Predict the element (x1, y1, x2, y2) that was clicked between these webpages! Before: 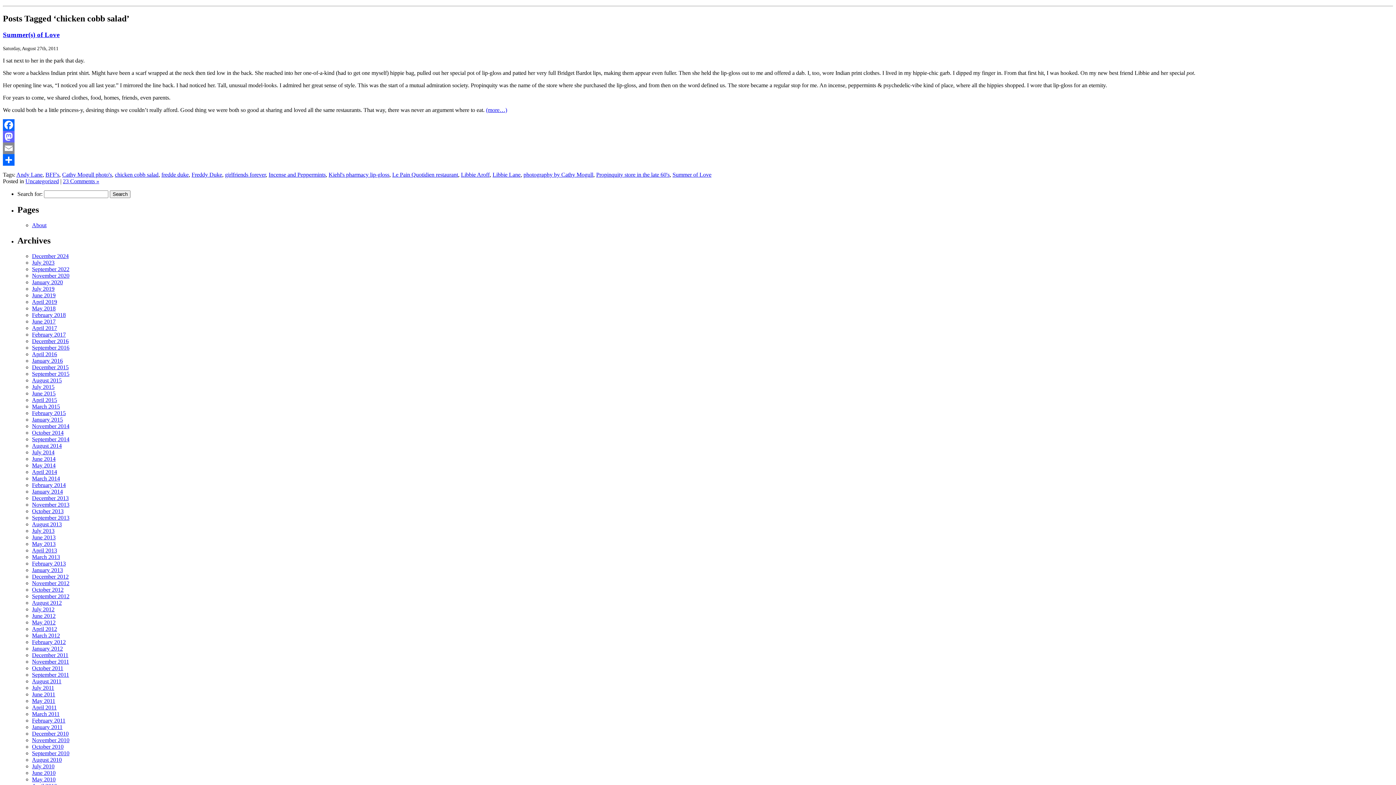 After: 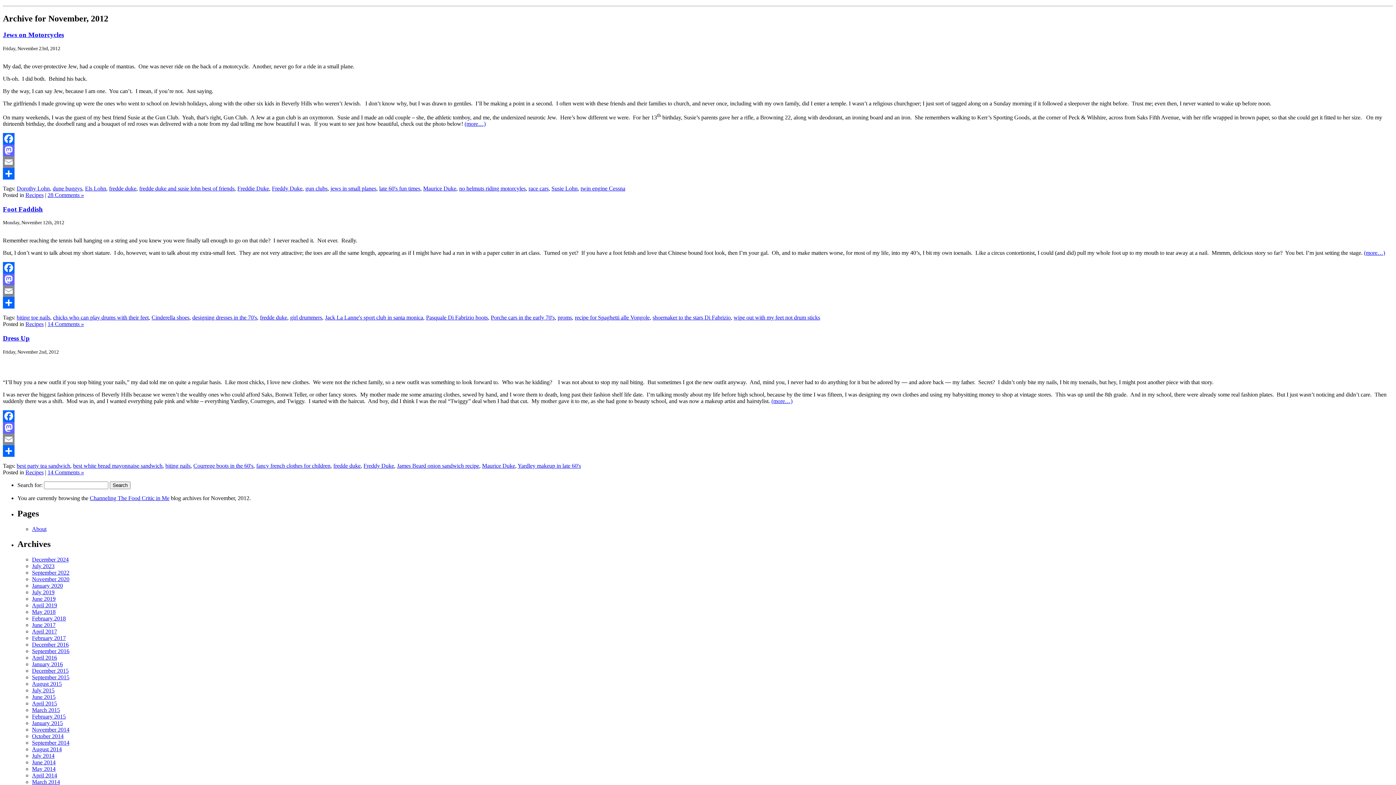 Action: label: November 2012 bbox: (32, 580, 69, 586)